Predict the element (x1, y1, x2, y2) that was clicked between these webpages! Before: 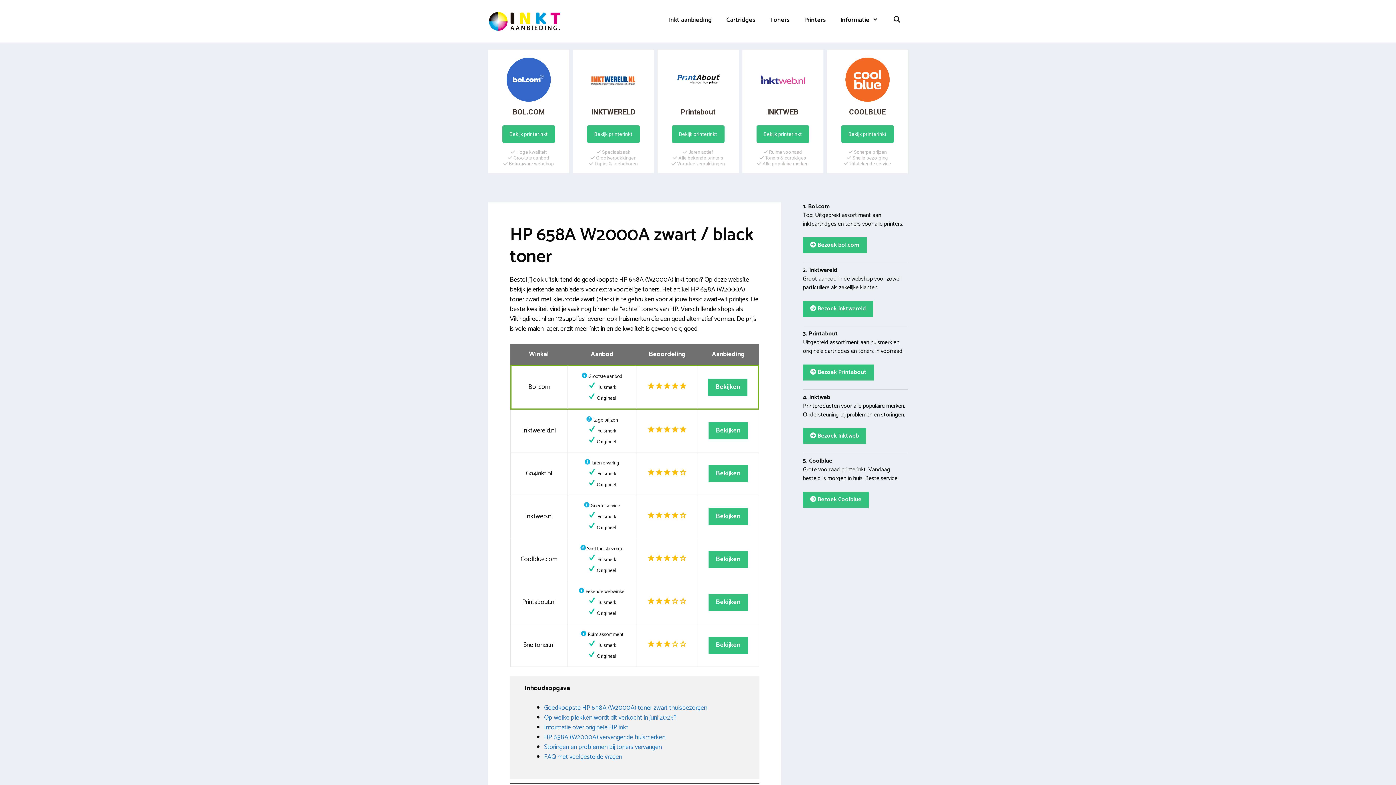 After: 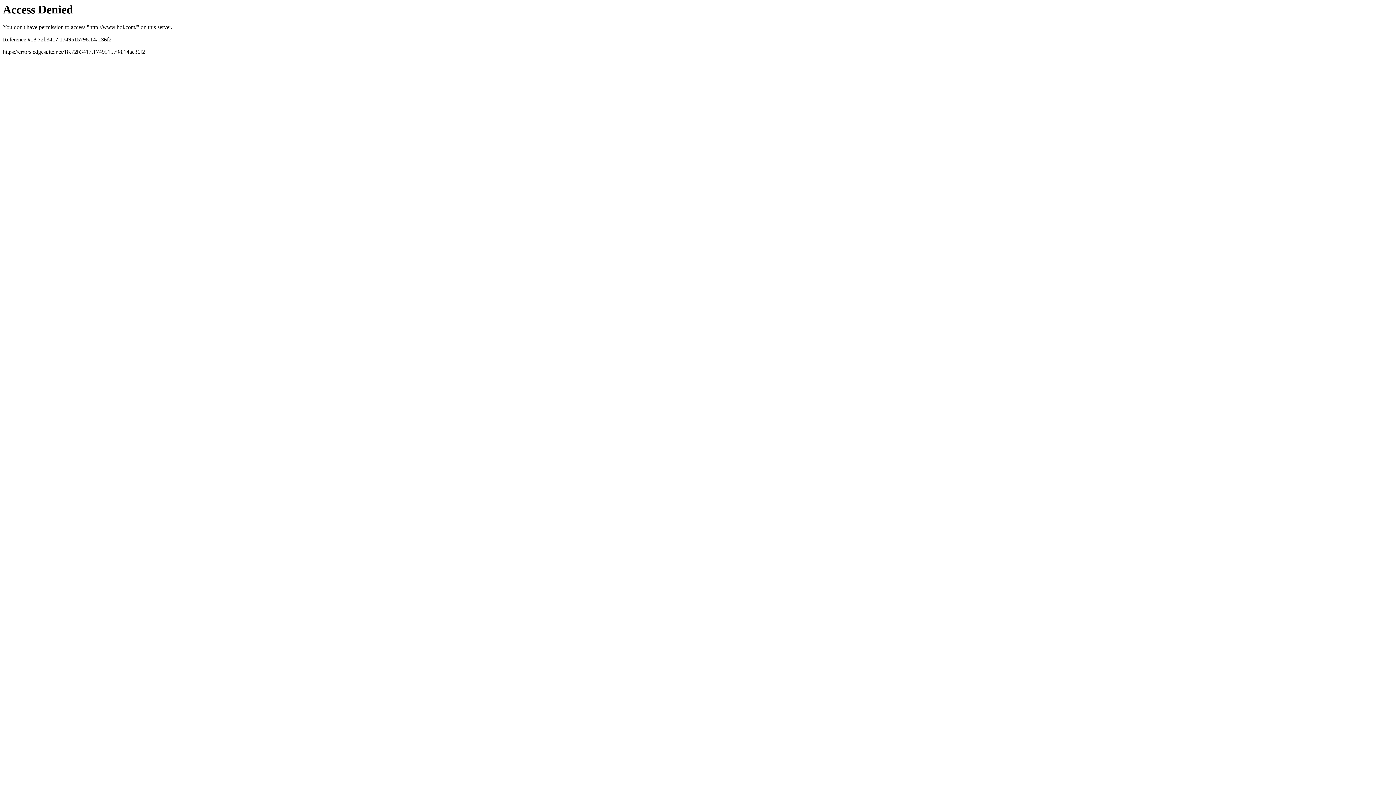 Action: label:  Bezoek bol.com bbox: (803, 237, 866, 253)